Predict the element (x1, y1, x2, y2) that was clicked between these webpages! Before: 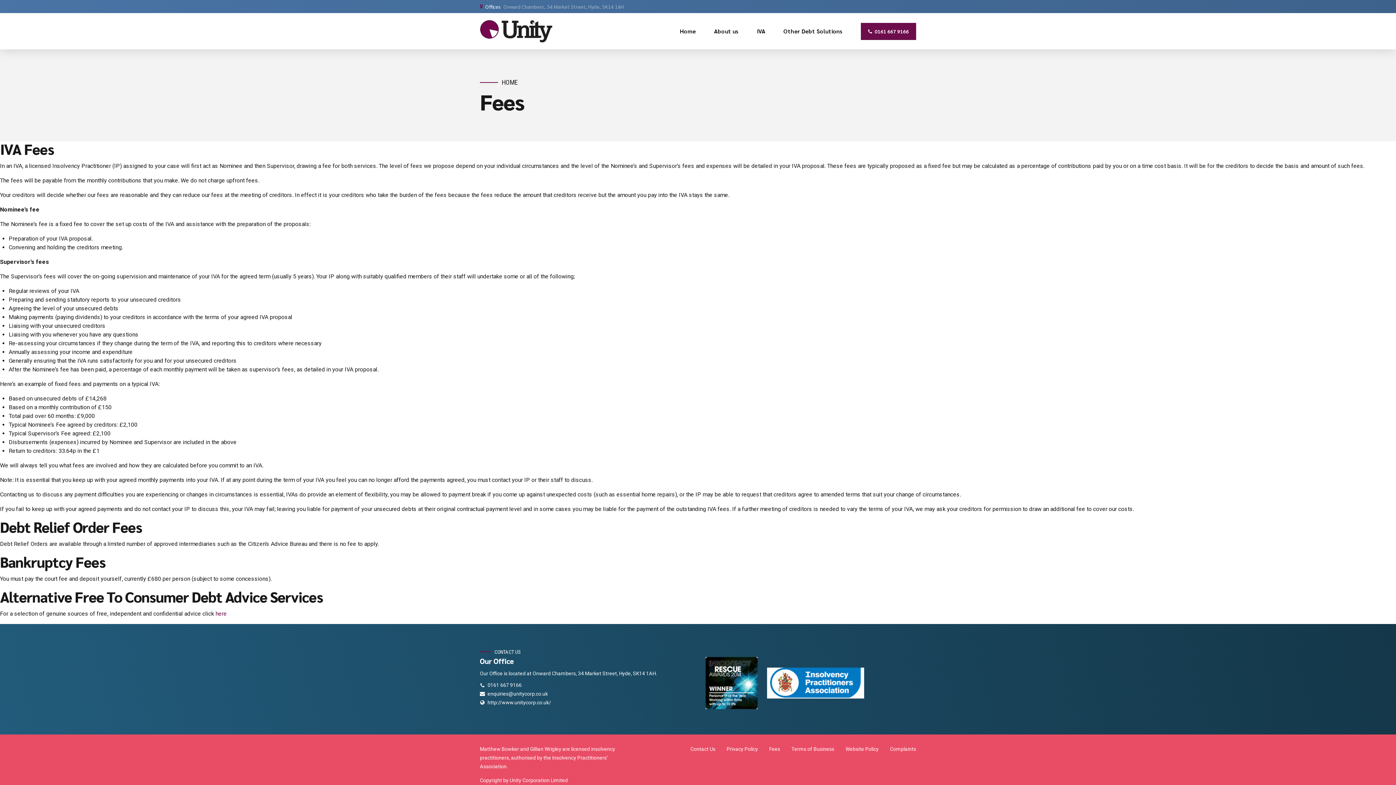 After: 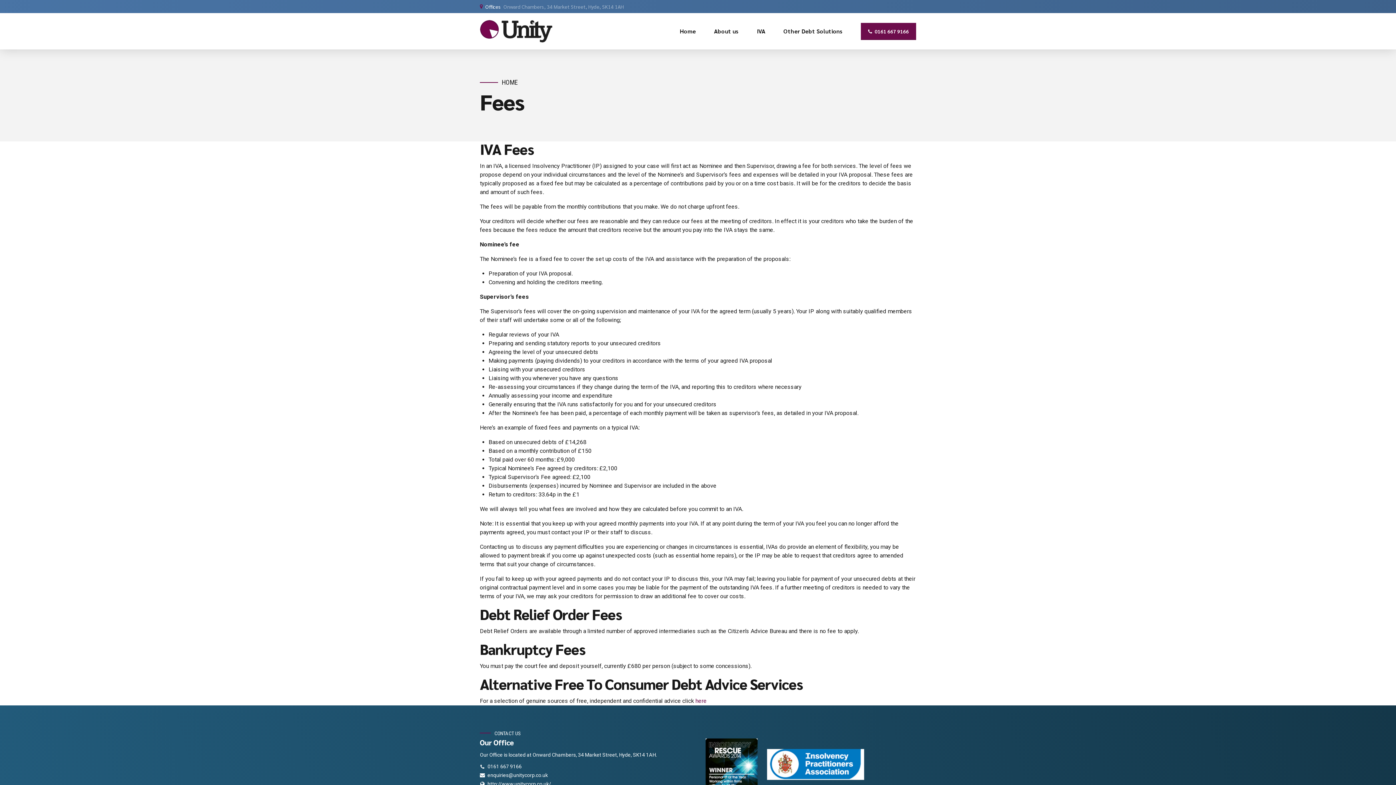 Action: label: Fees bbox: (769, 746, 780, 752)